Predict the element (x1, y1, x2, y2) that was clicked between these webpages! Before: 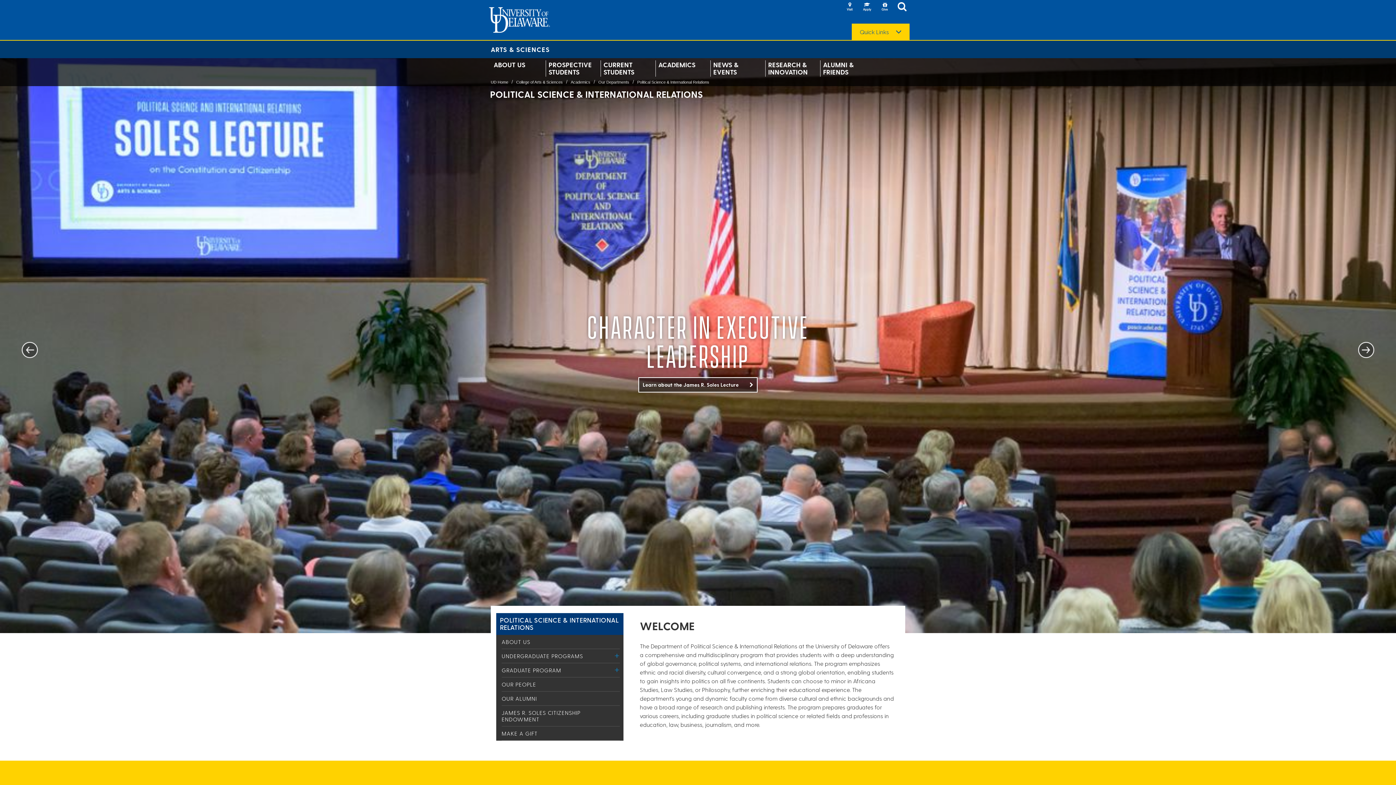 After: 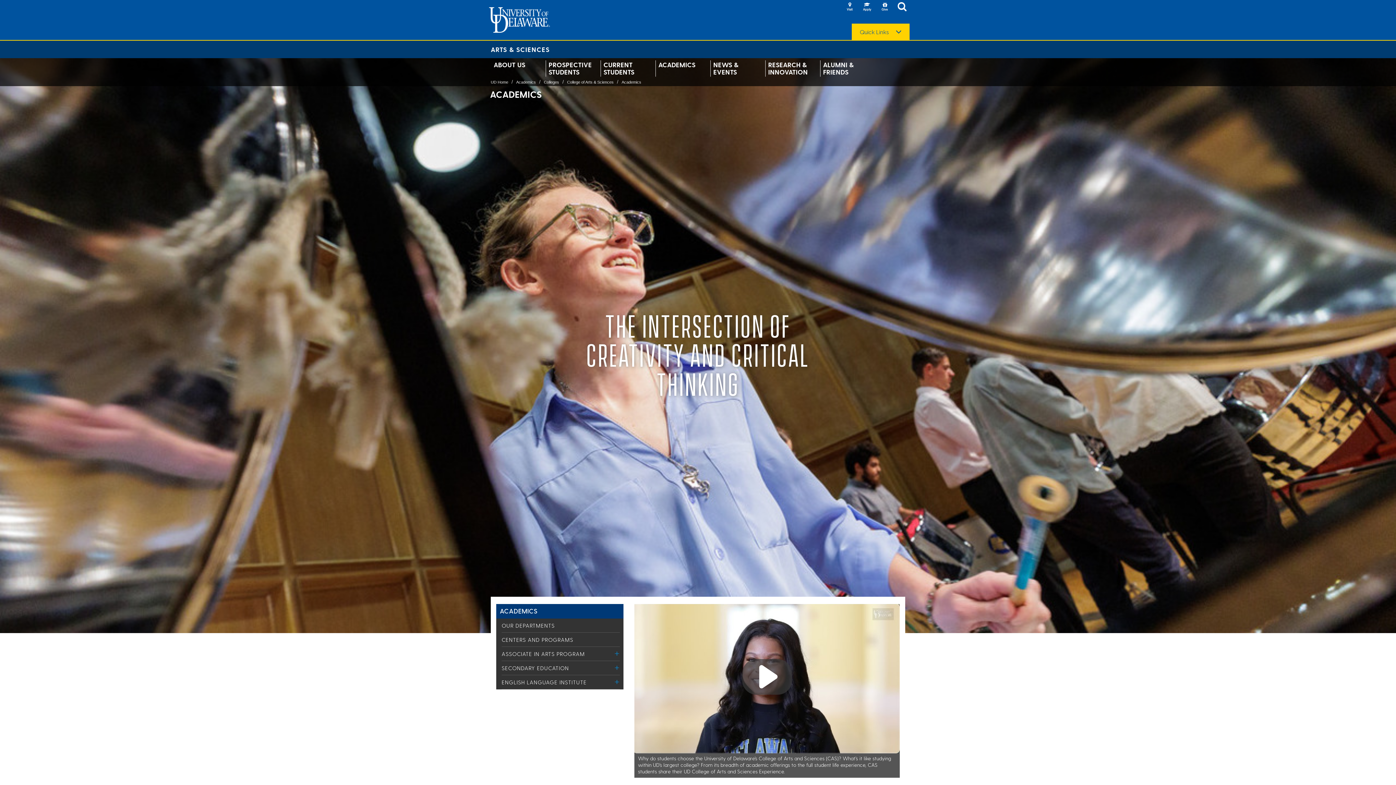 Action: label: ACADEMICS bbox: (658, 61, 707, 75)